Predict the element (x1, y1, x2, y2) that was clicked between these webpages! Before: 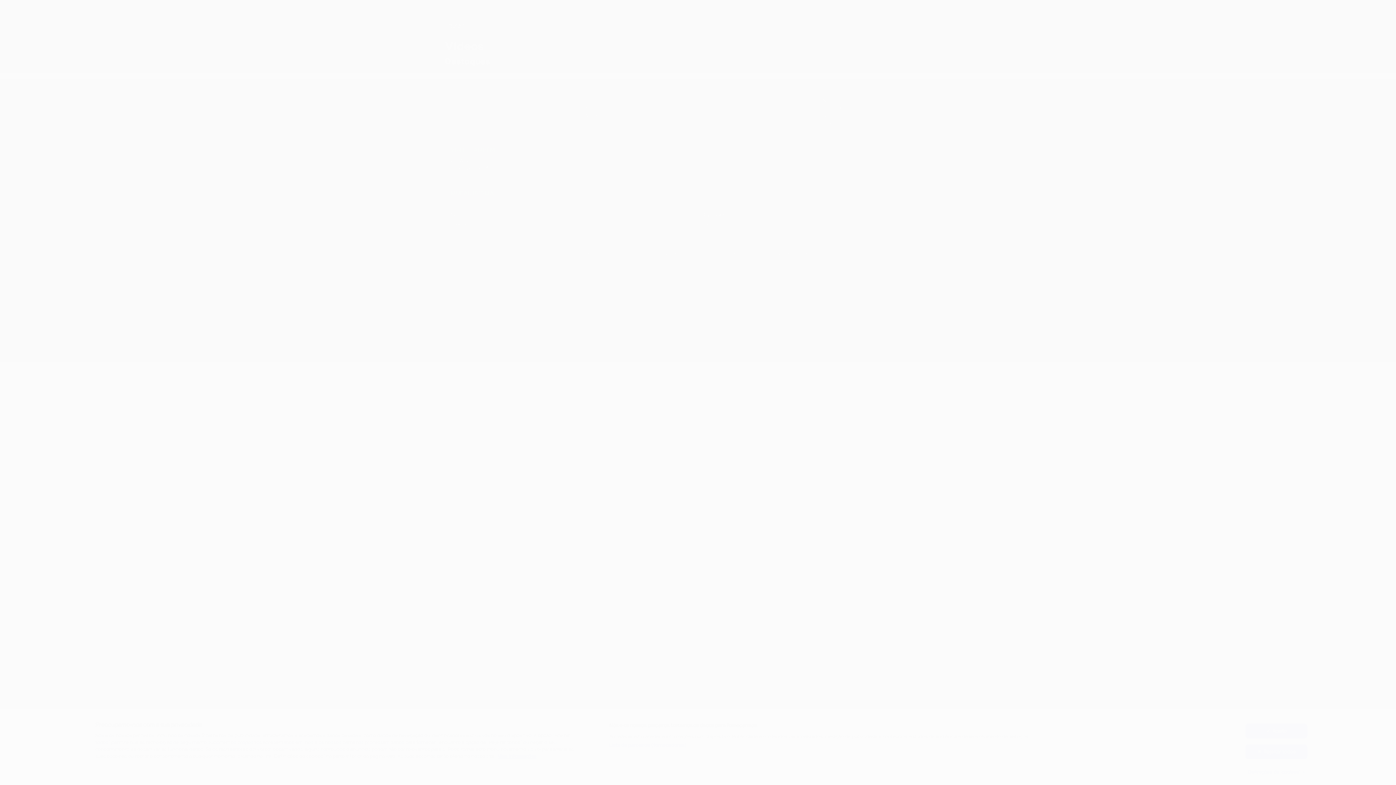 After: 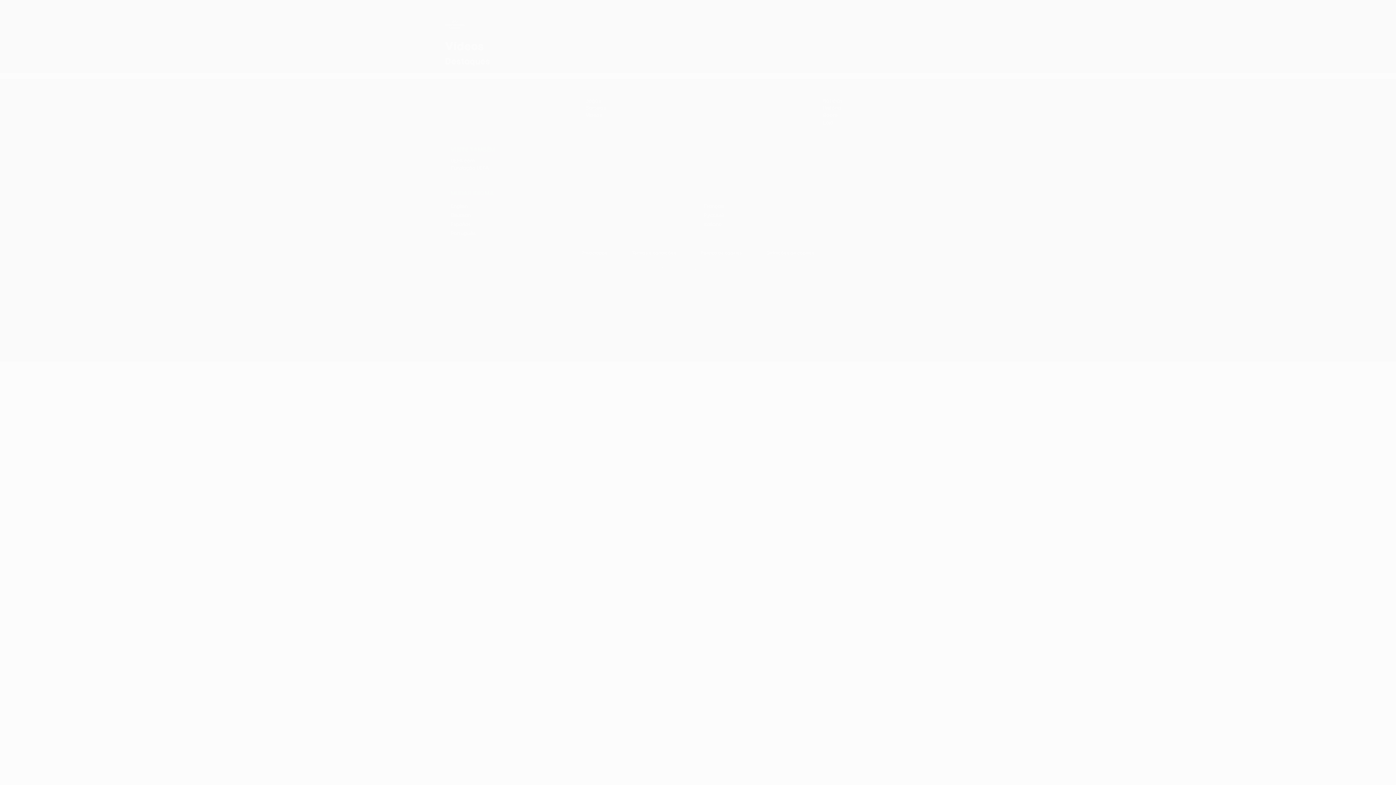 Action: bbox: (1245, 744, 1307, 759) label: Rejeitar todos